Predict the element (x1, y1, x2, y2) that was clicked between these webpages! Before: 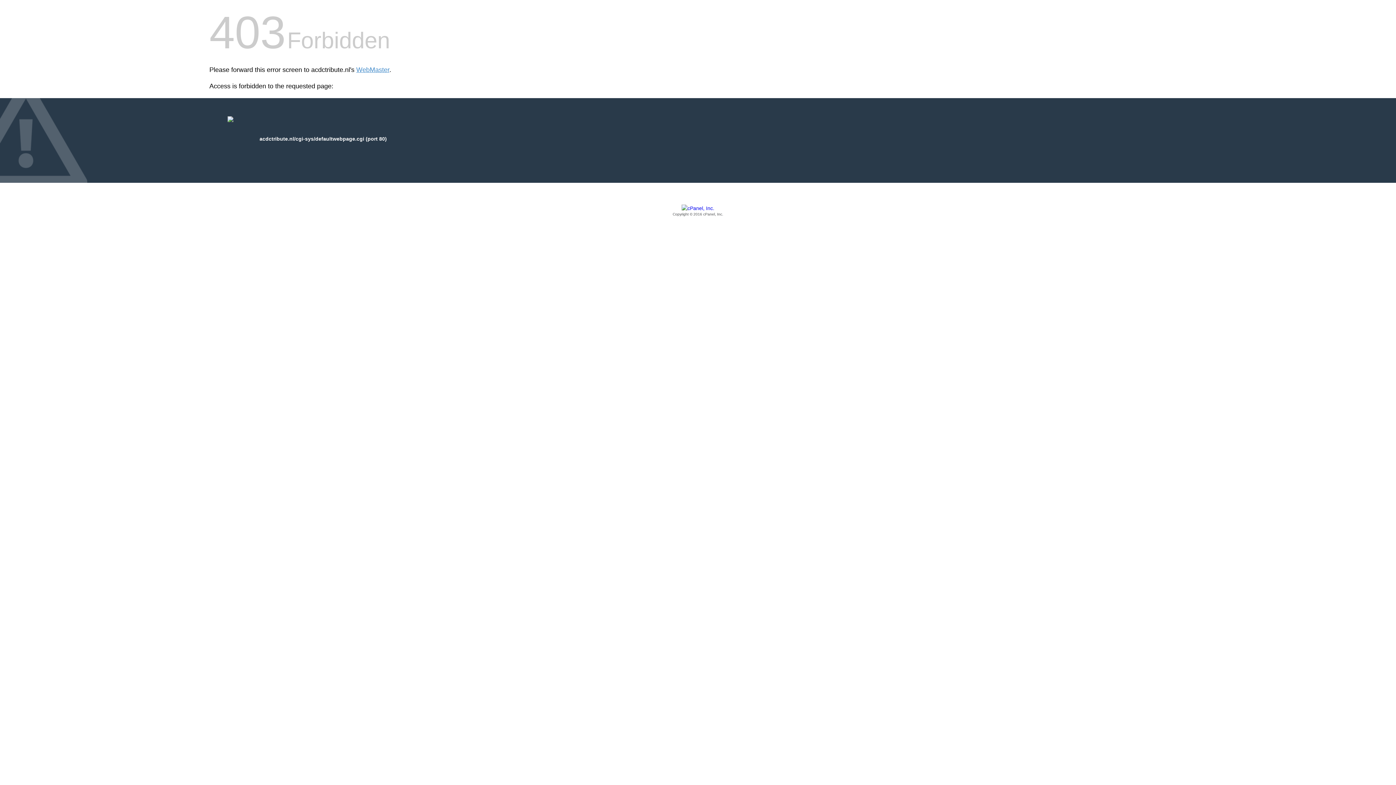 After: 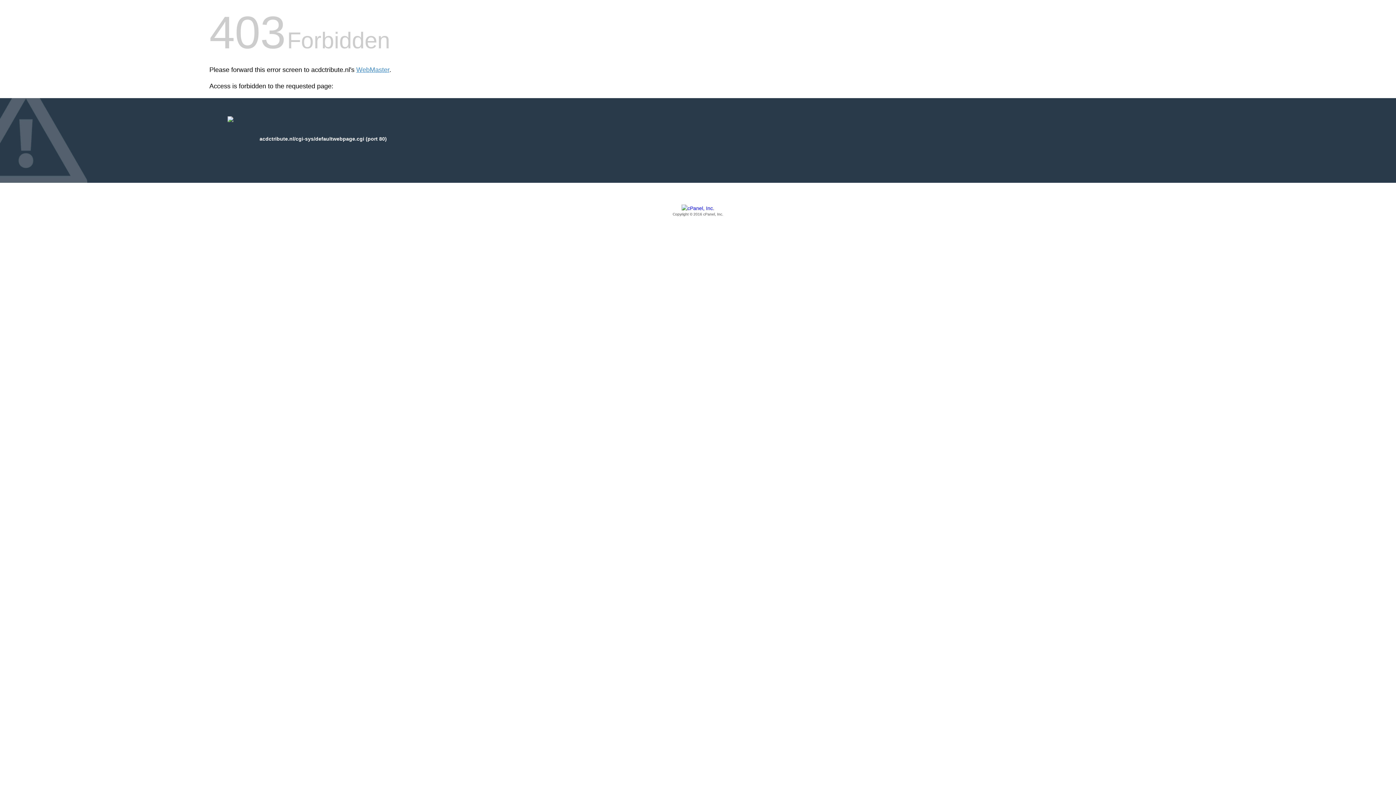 Action: bbox: (209, 205, 1186, 217) label: Copyright © 2016 cPanel, Inc.